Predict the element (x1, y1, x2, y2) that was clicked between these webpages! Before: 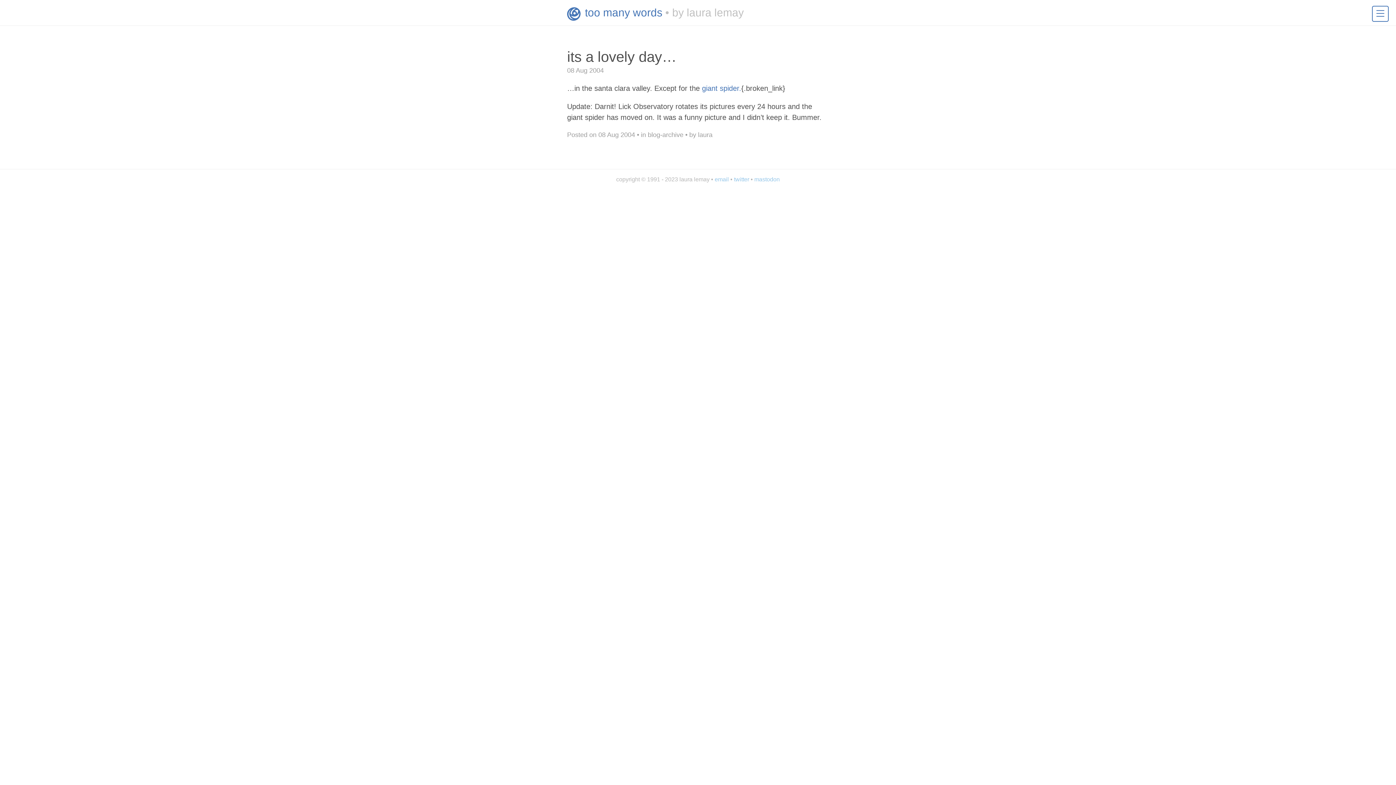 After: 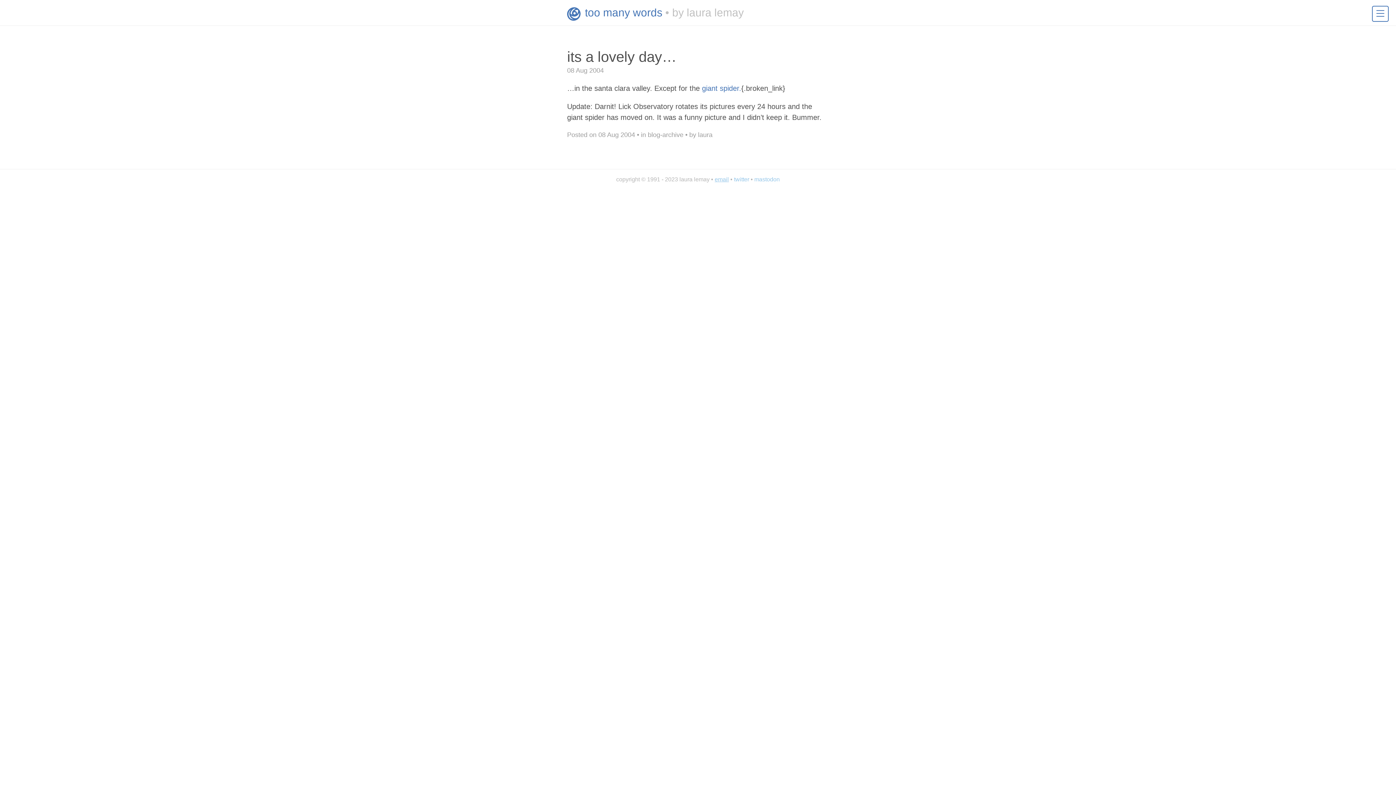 Action: label: email bbox: (714, 176, 729, 182)